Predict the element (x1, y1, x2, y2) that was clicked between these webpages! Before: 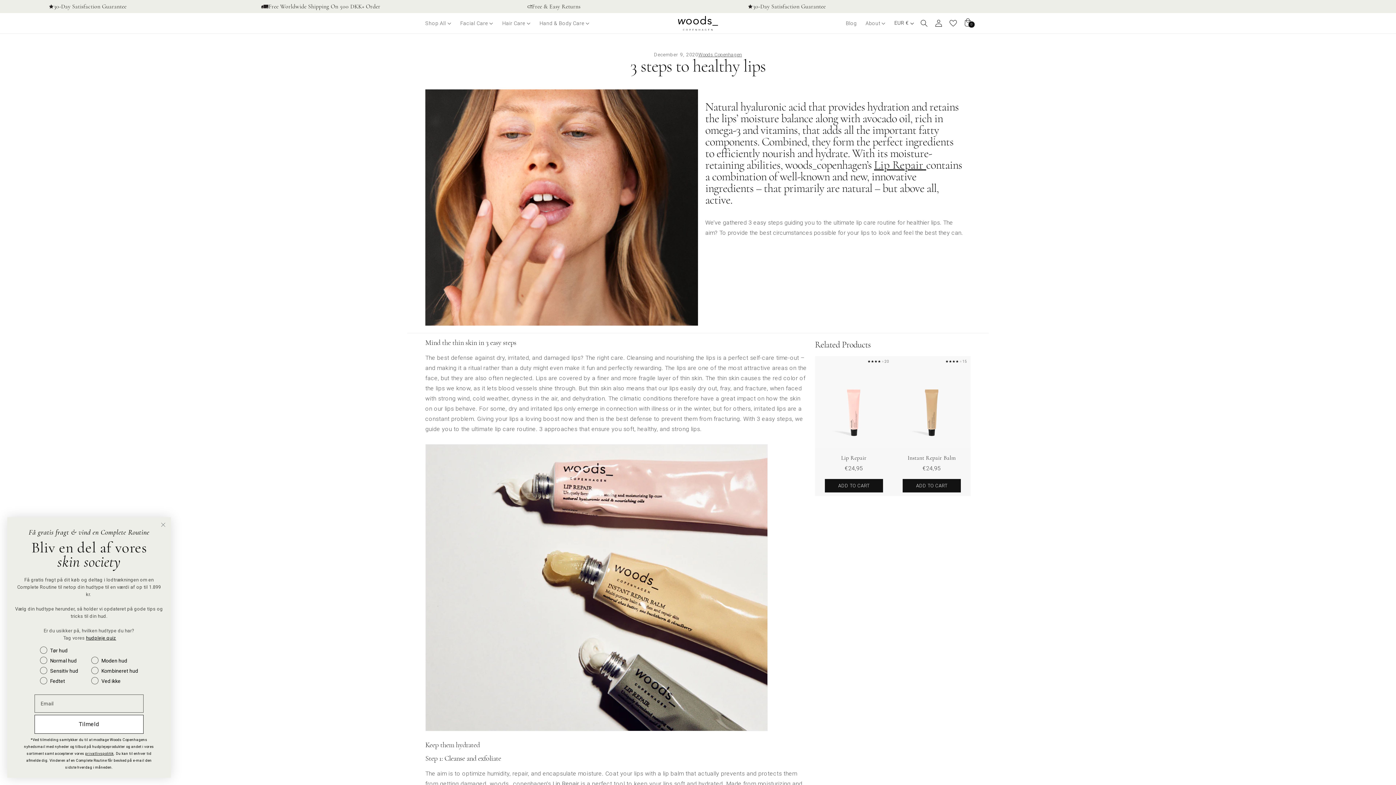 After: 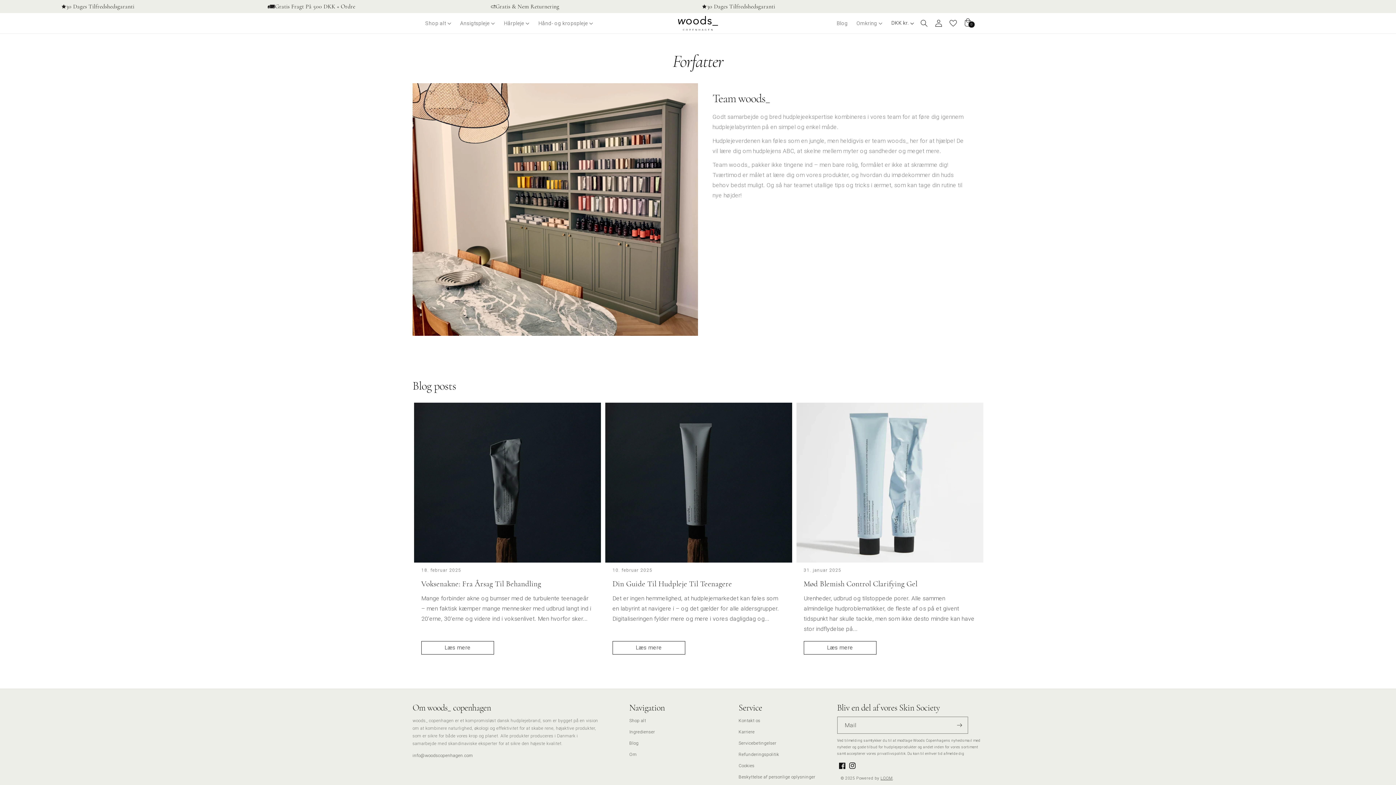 Action: label: Woods Copenhagen bbox: (698, 51, 742, 57)